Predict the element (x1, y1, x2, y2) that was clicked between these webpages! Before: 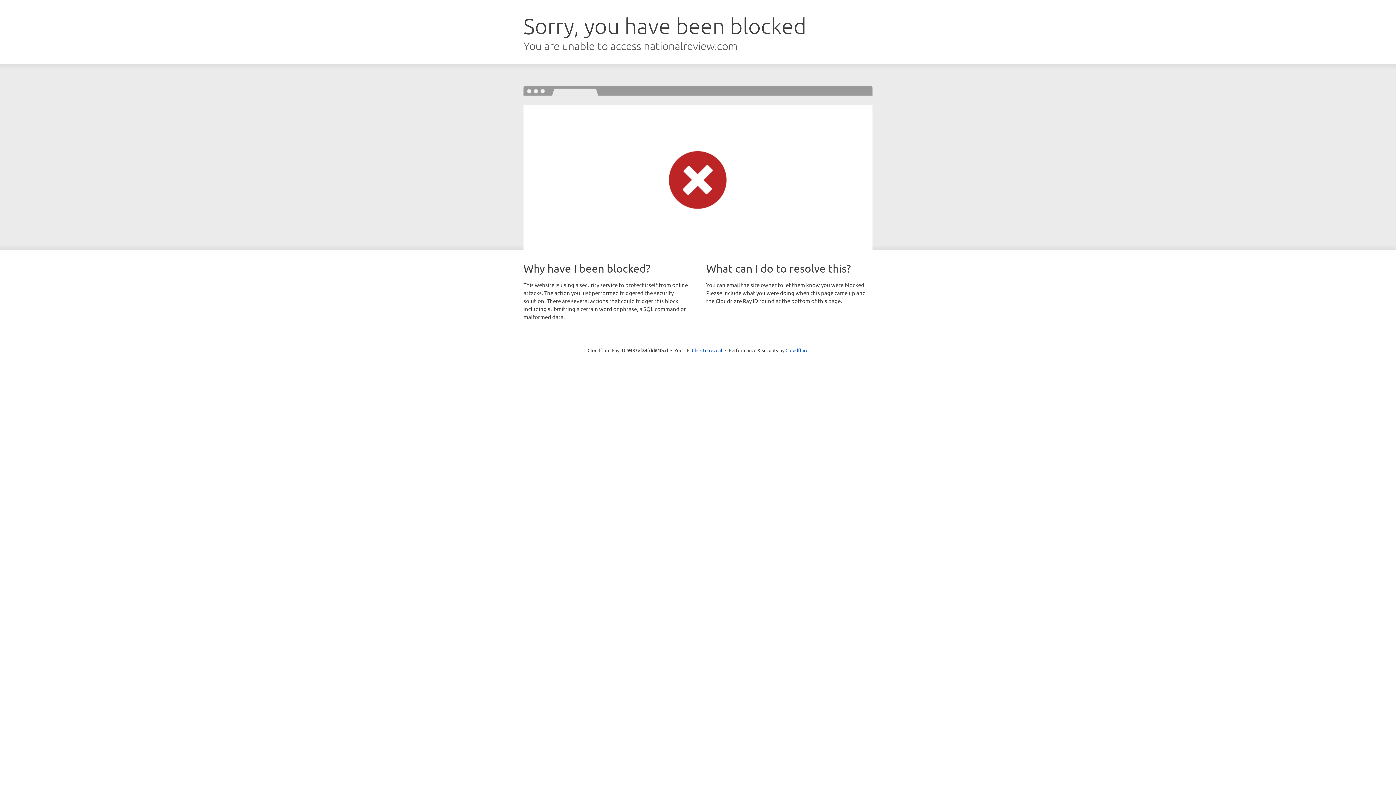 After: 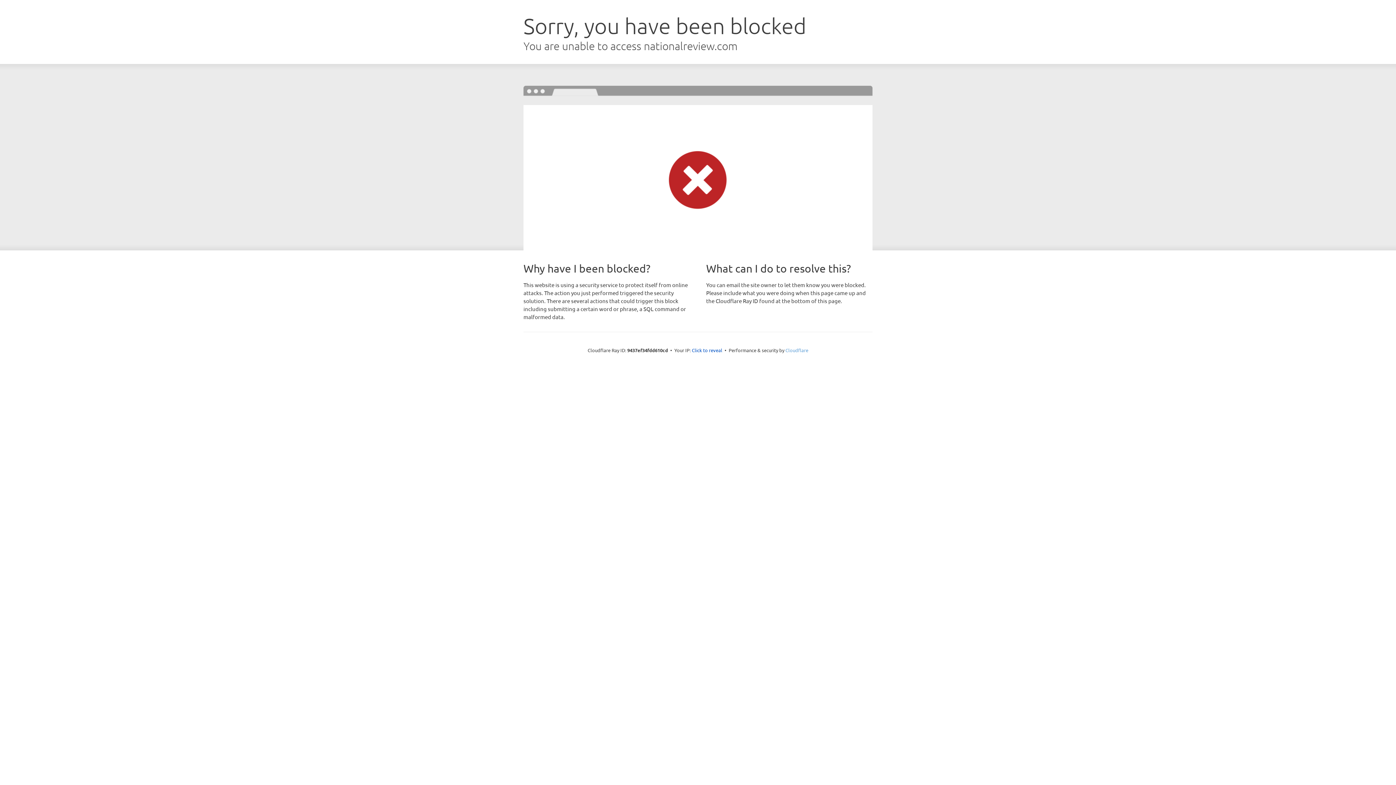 Action: label: Cloudflare bbox: (785, 347, 808, 353)